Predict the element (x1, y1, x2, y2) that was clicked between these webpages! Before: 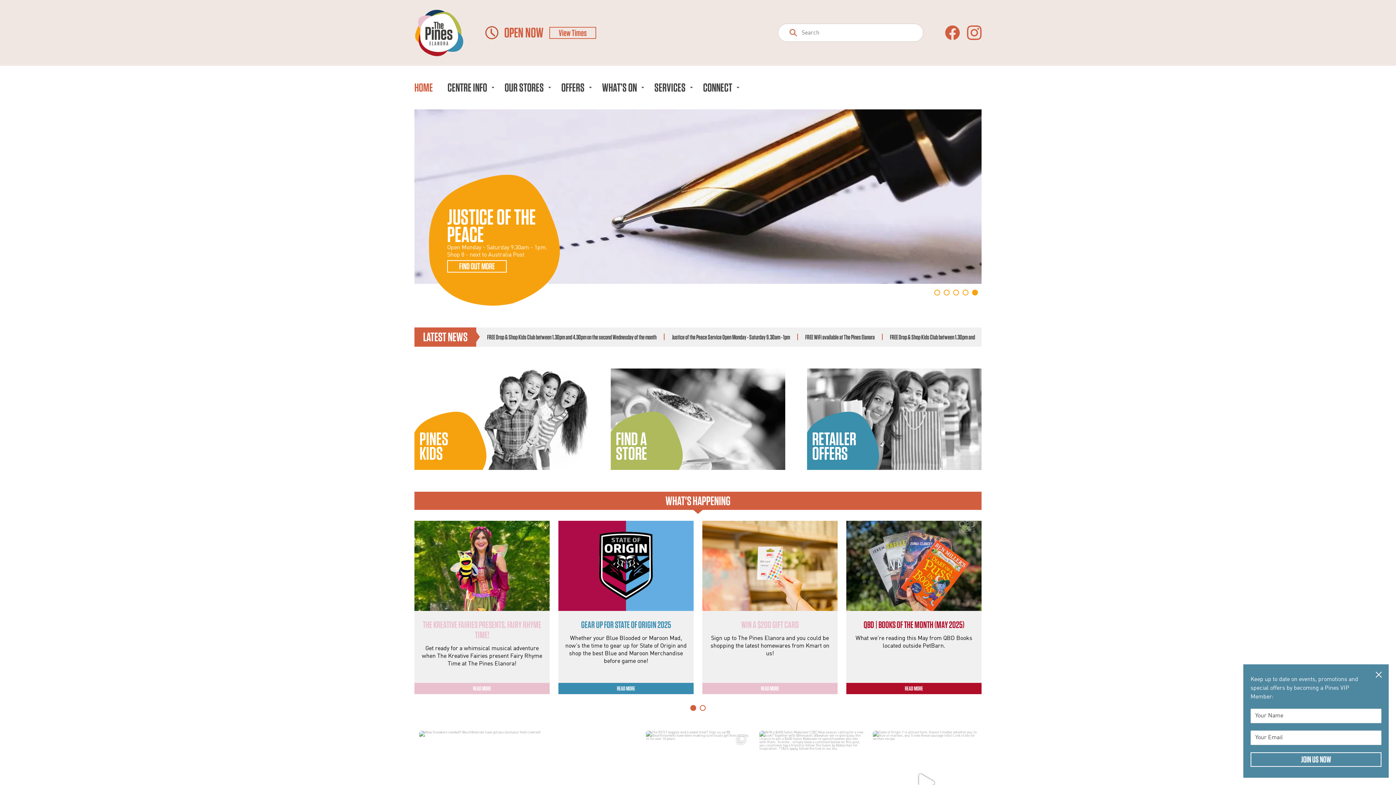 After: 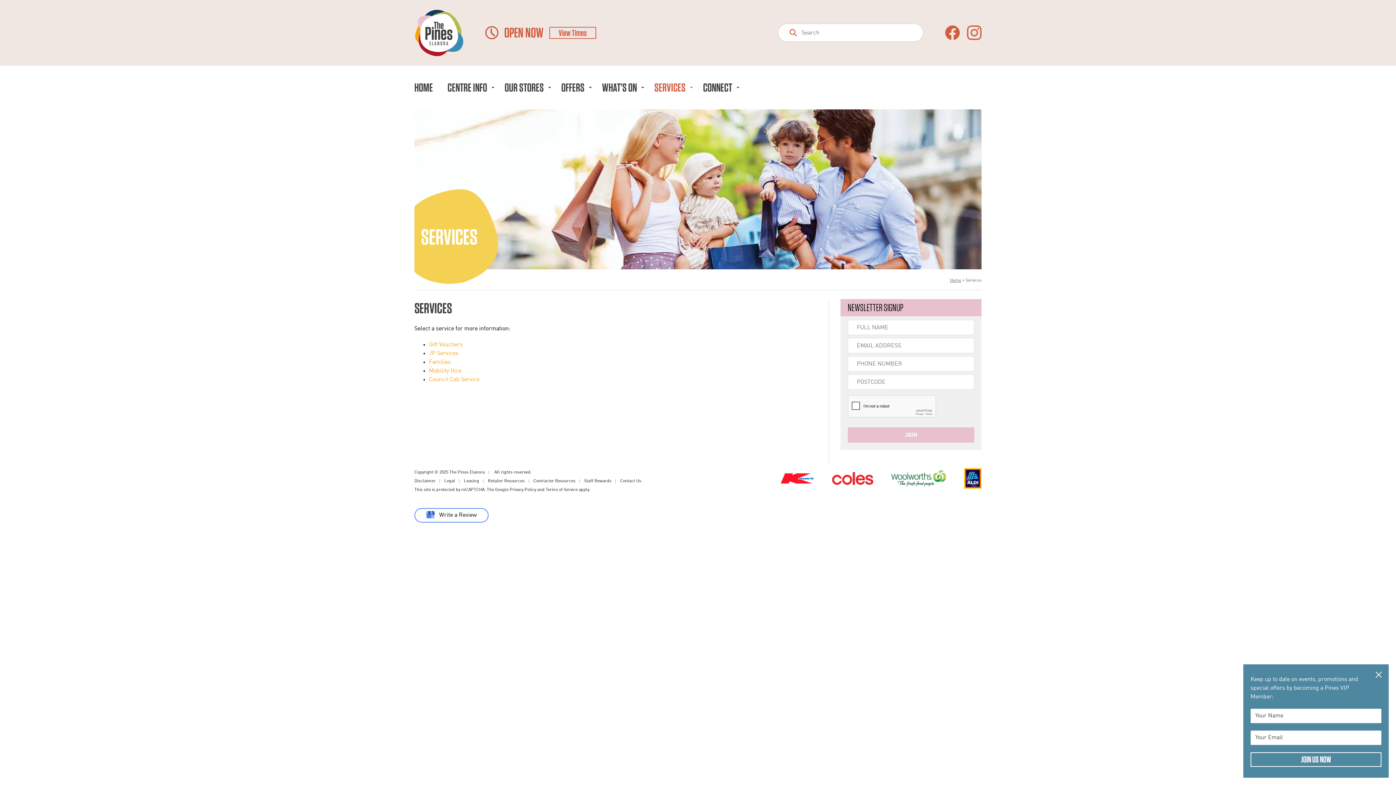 Action: bbox: (647, 78, 696, 96) label: SERVICES